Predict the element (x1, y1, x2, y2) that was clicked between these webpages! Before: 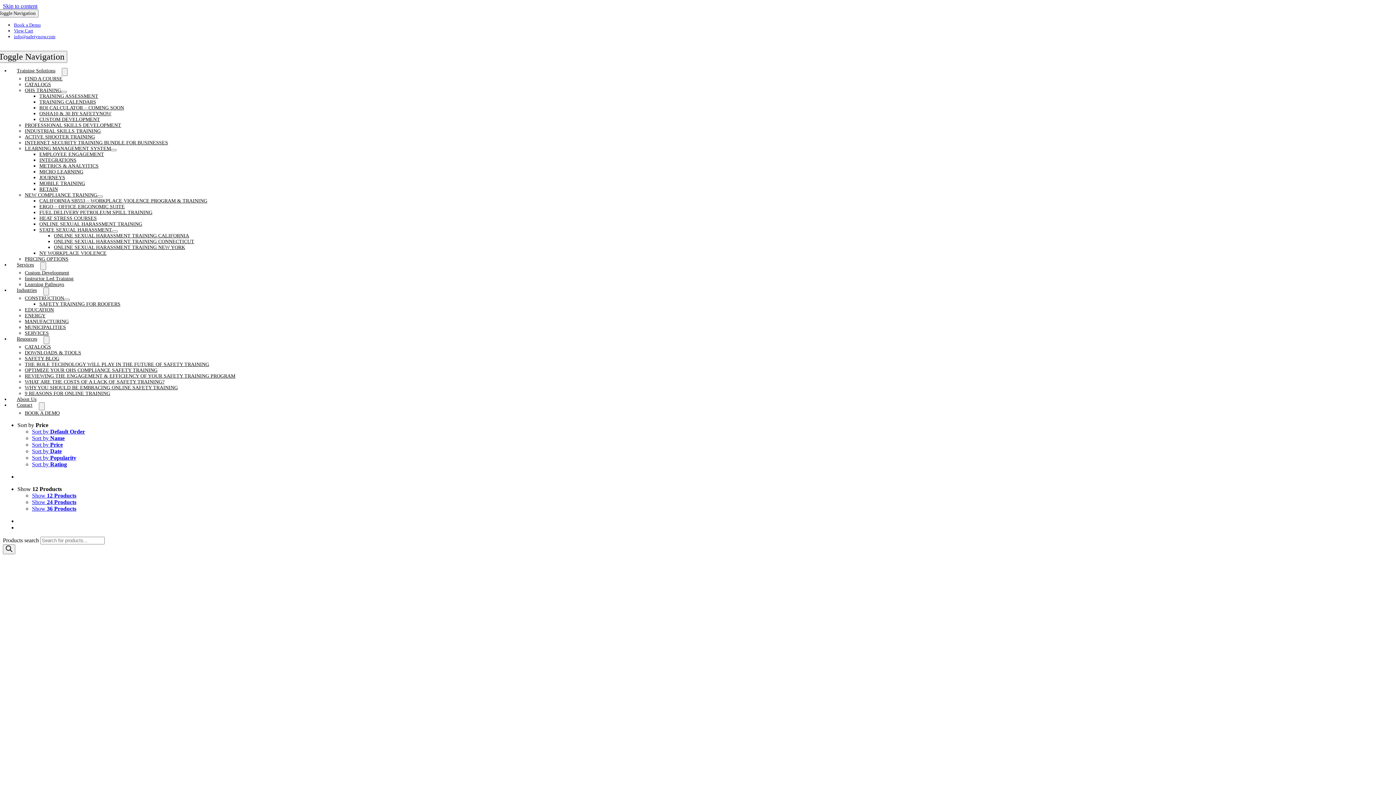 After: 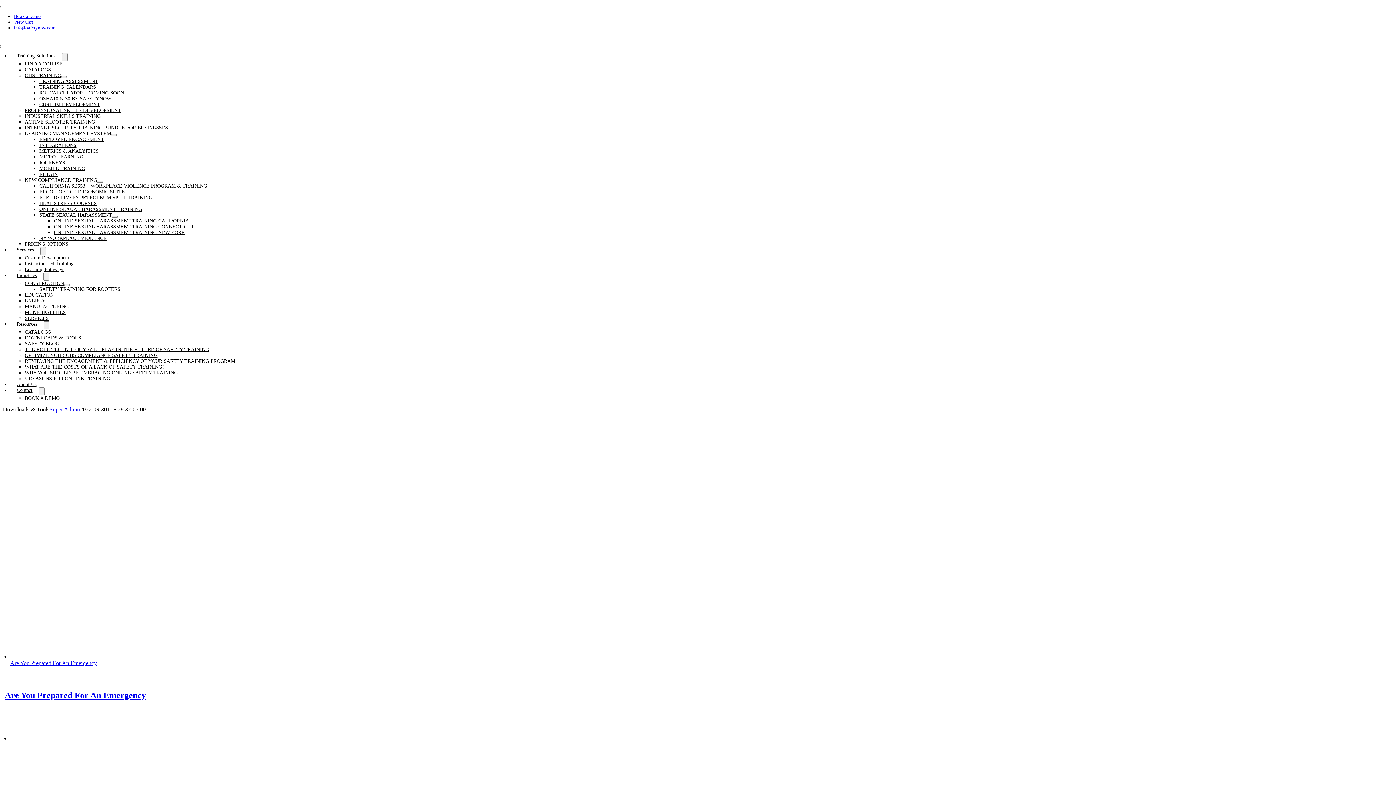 Action: bbox: (24, 350, 81, 355) label: DOWNLOADS & TOOLS